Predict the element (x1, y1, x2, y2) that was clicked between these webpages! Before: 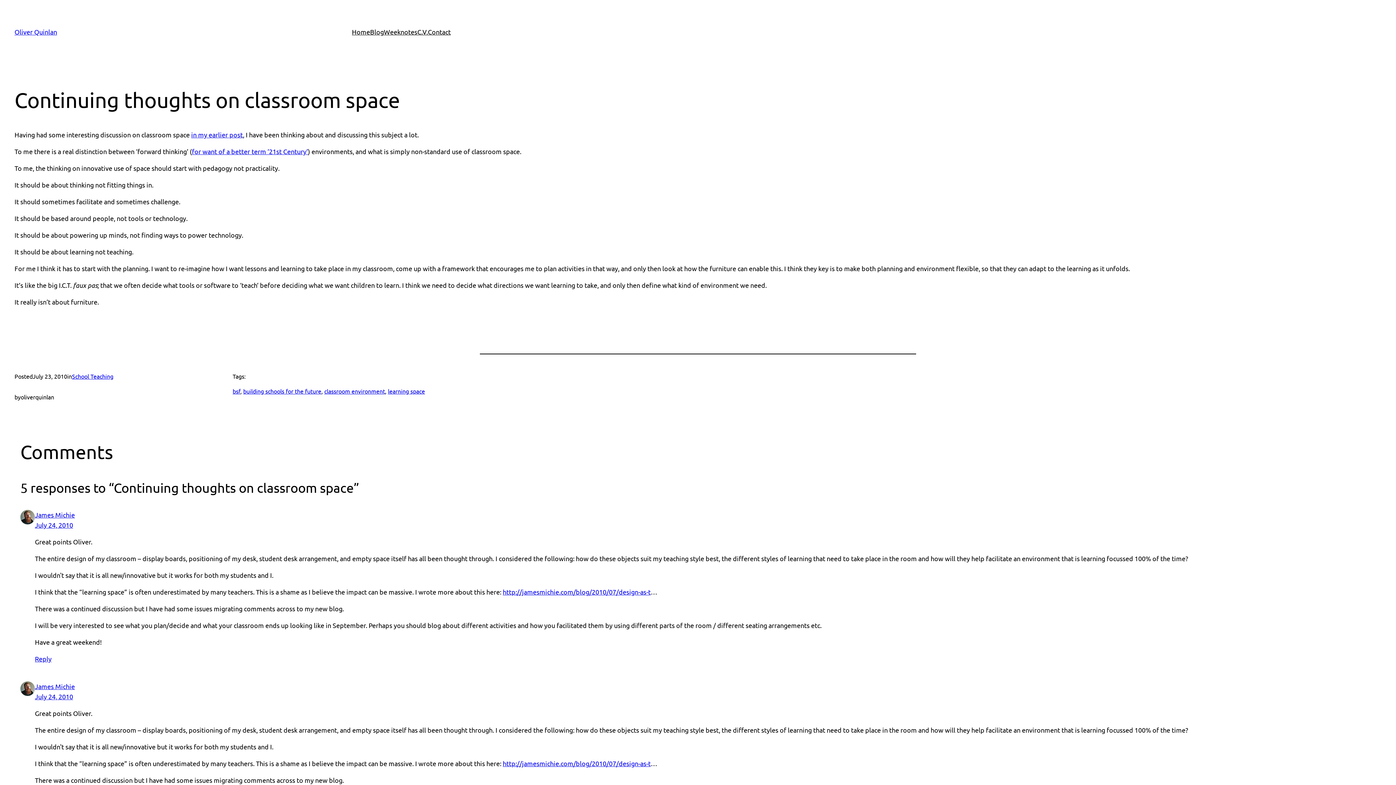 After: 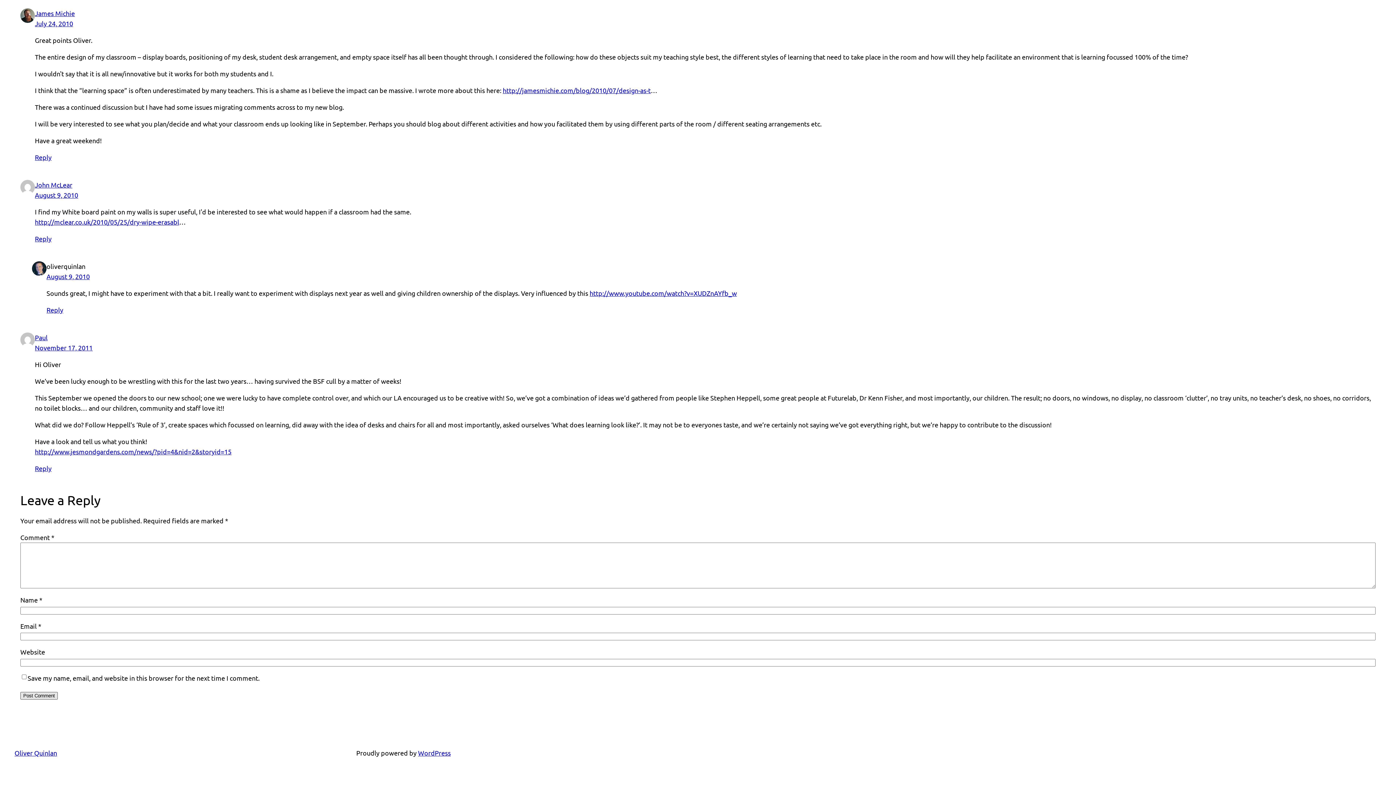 Action: label: July 24, 2010 bbox: (34, 693, 73, 700)